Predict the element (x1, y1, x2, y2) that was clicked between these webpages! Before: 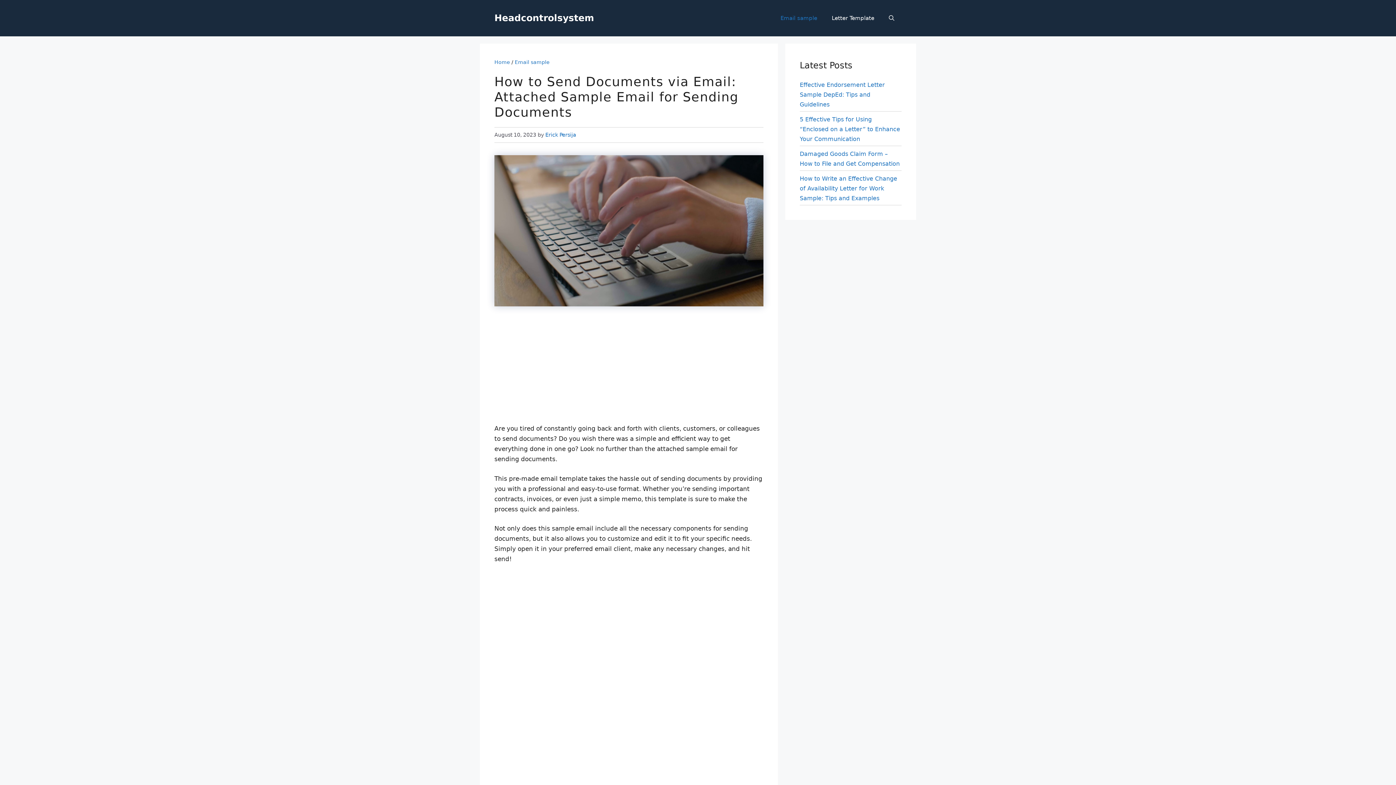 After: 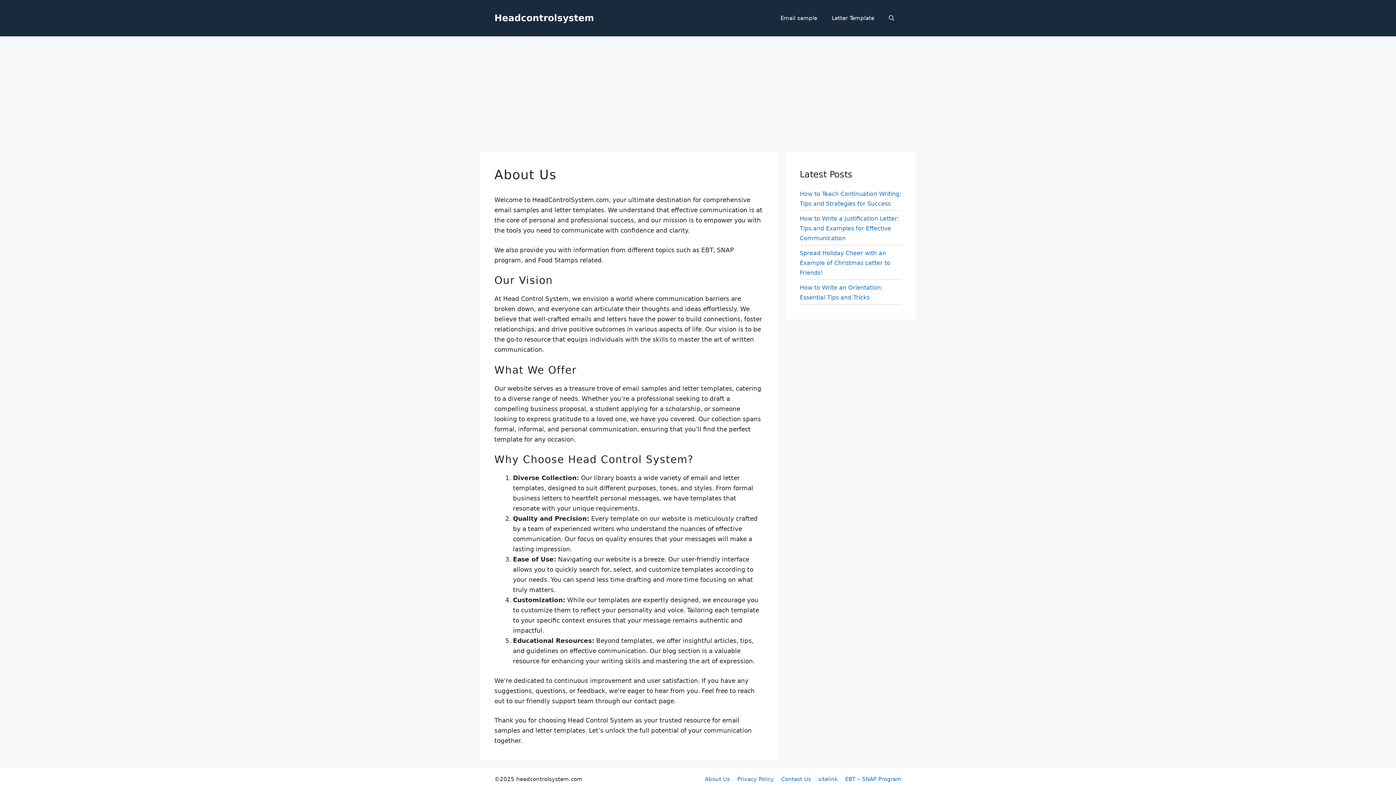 Action: label: Erick Persija bbox: (545, 132, 576, 137)